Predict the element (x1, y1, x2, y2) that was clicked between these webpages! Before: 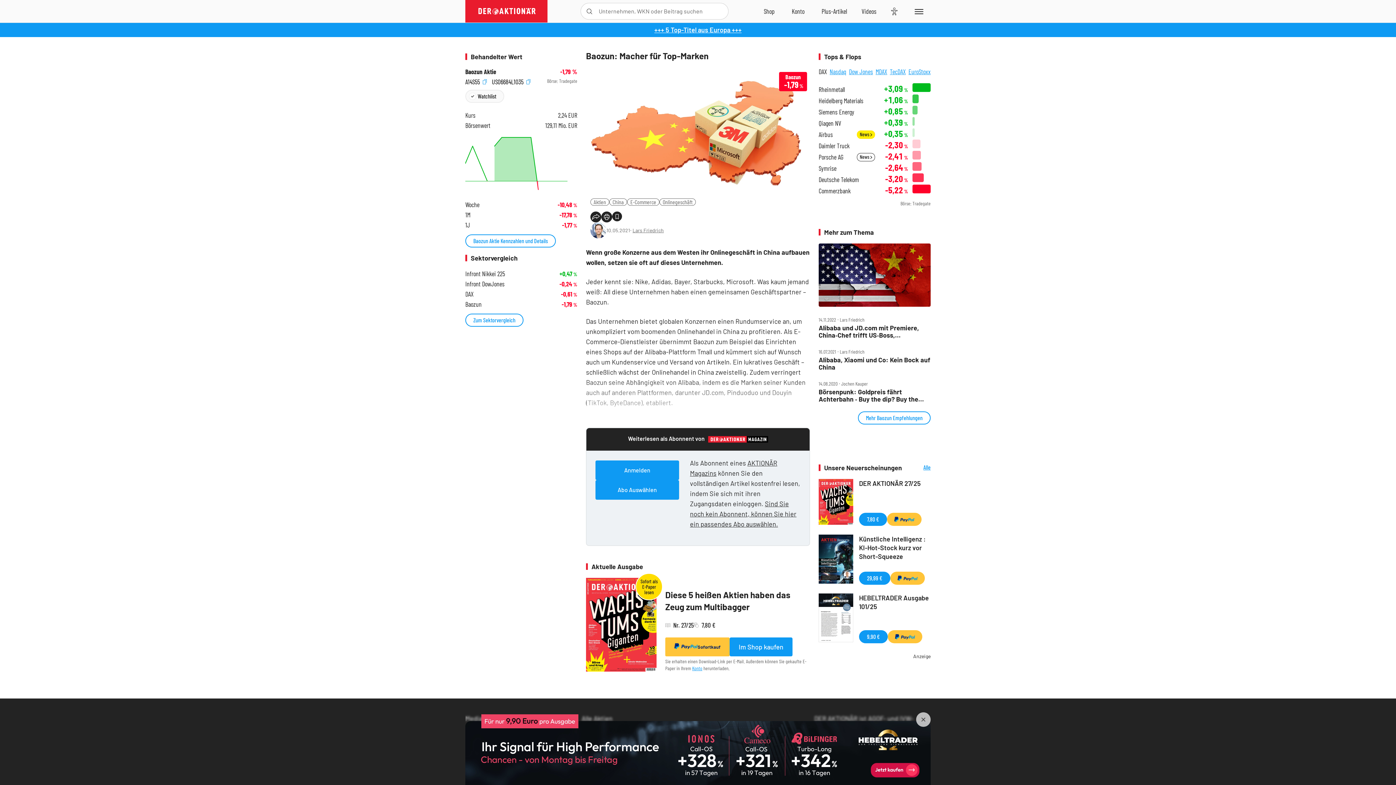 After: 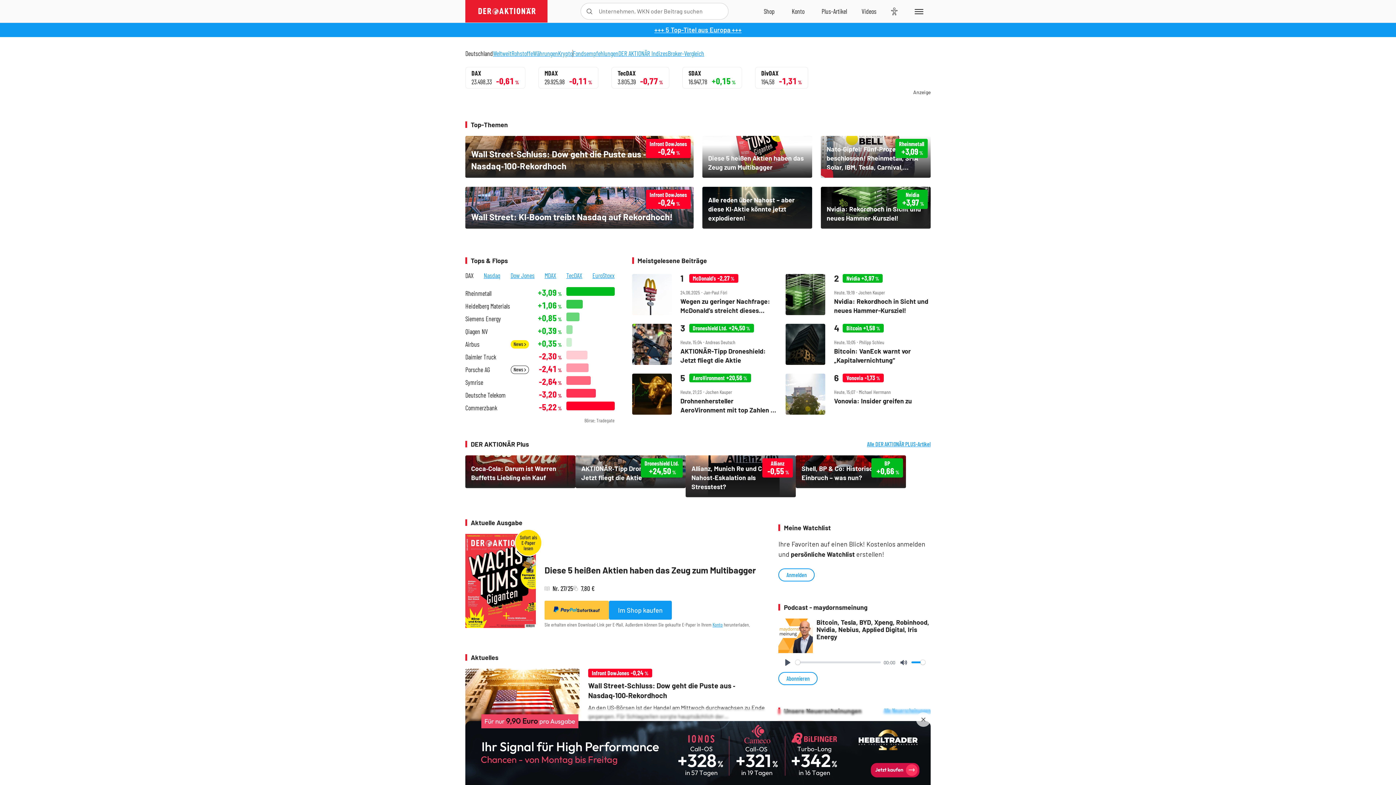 Action: bbox: (465, 0, 547, 22)